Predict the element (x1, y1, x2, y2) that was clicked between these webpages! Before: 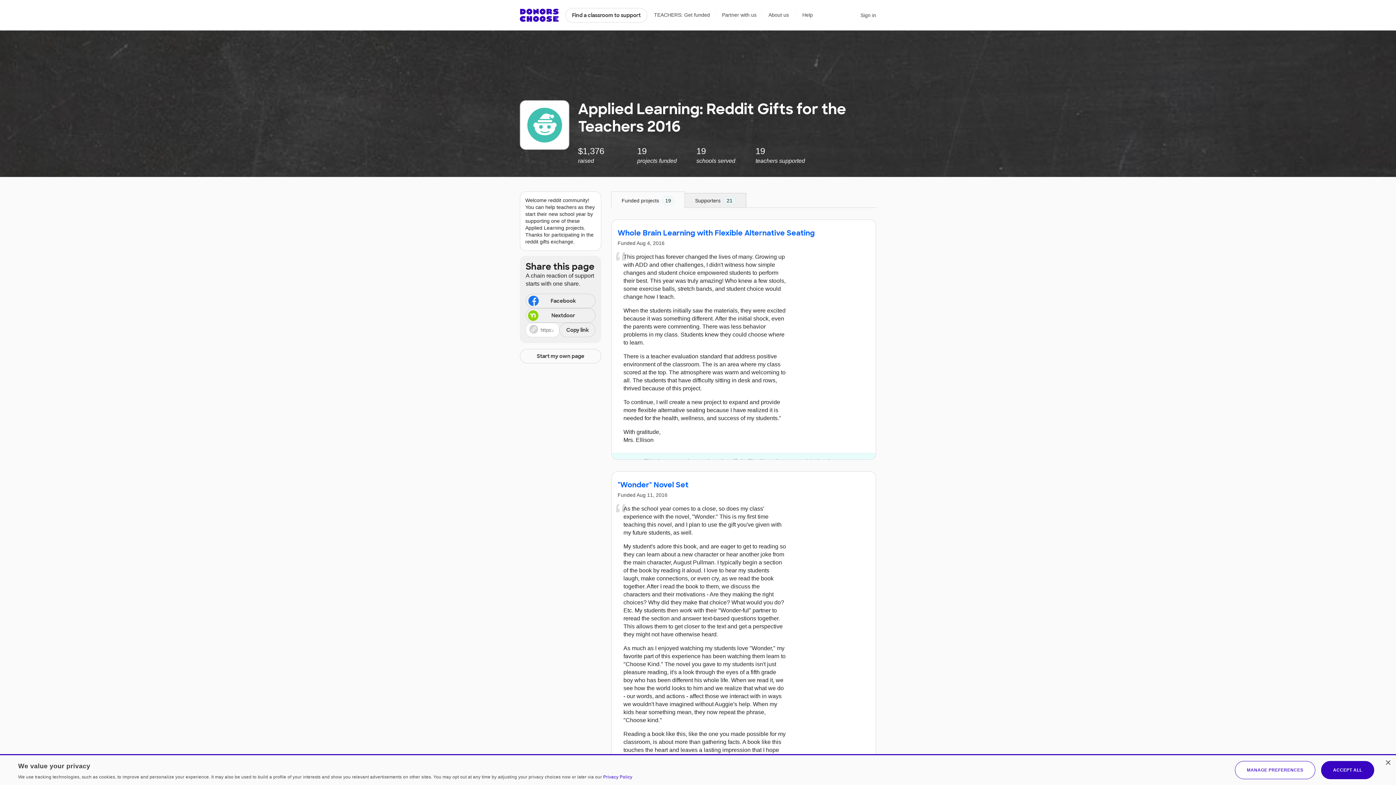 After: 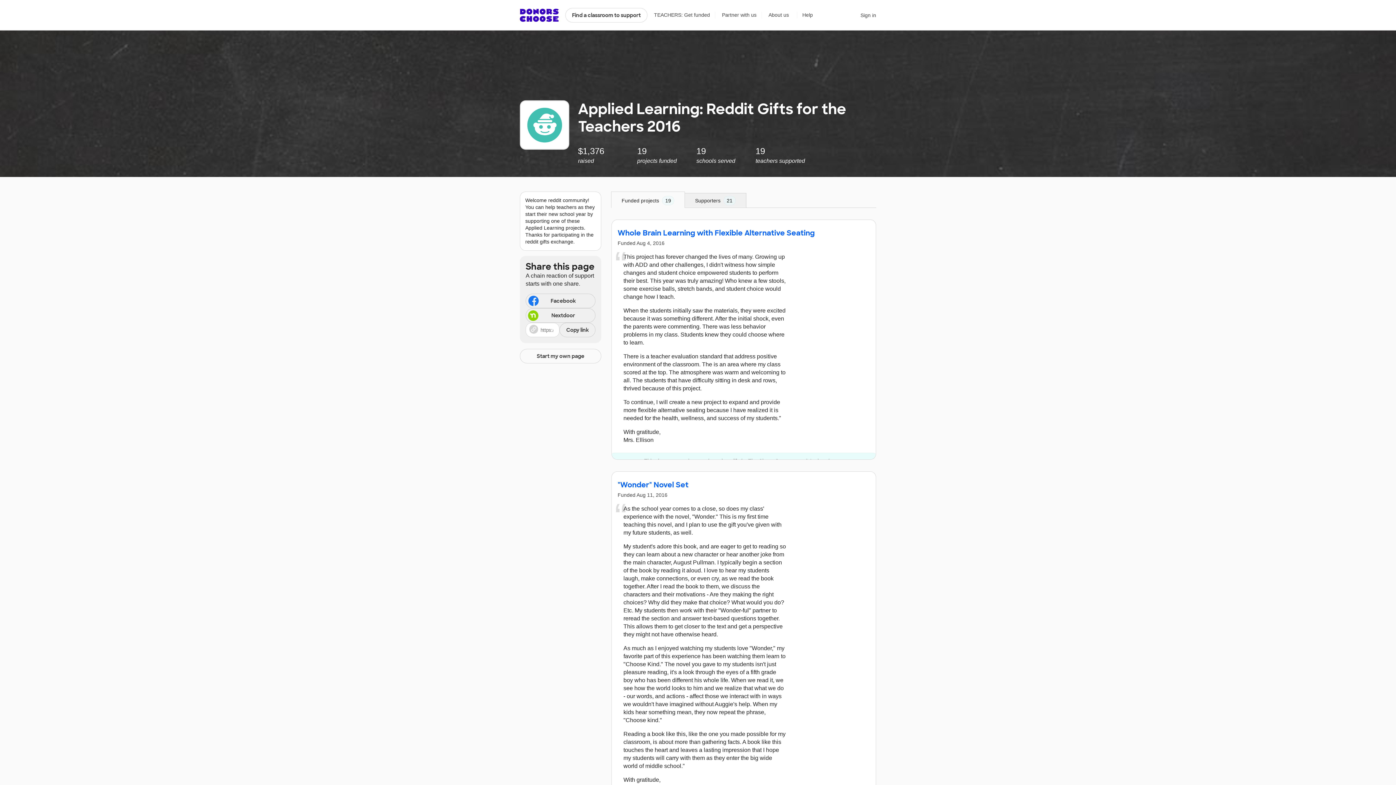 Action: label: Close bbox: (1385, 760, 1390, 766)